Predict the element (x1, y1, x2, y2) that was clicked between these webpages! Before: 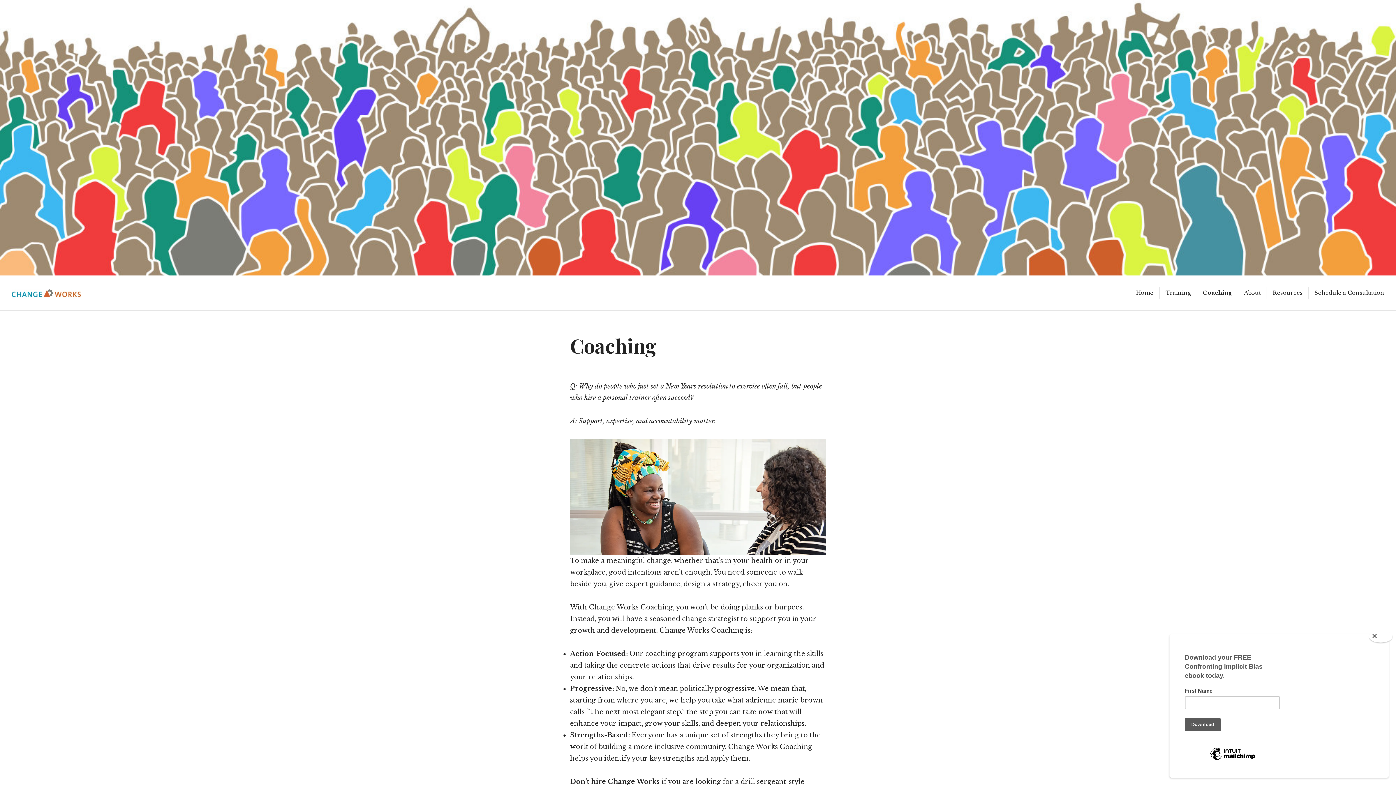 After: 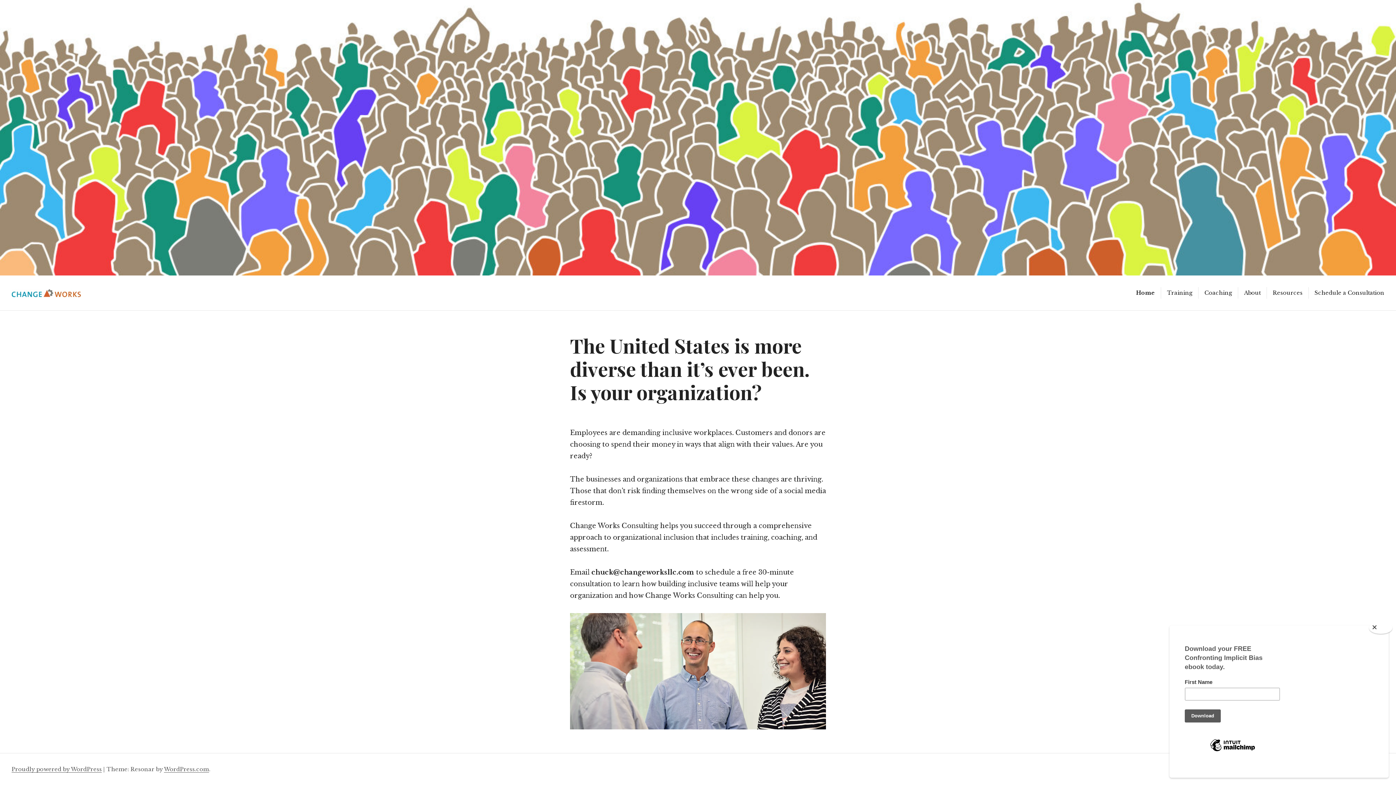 Action: bbox: (1130, 287, 1159, 299) label: Home